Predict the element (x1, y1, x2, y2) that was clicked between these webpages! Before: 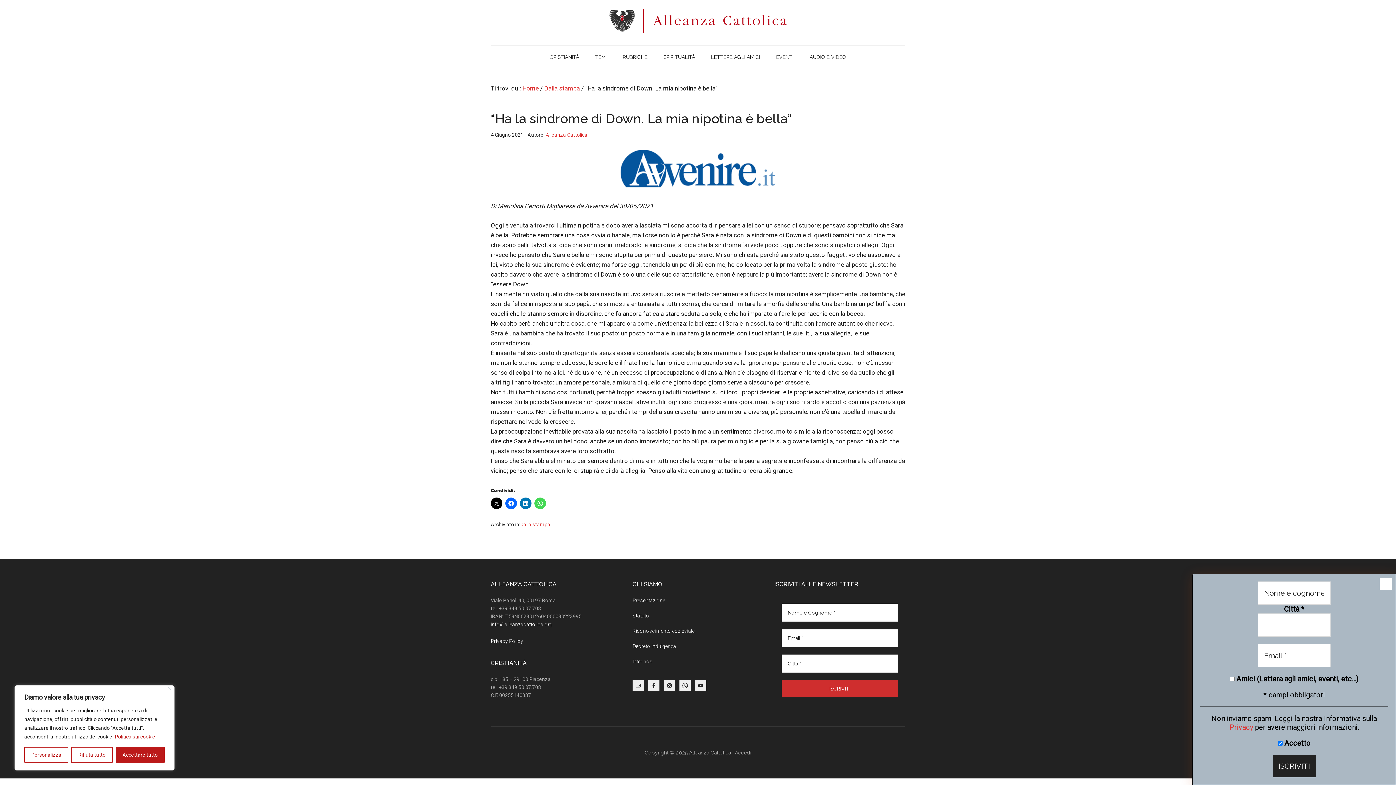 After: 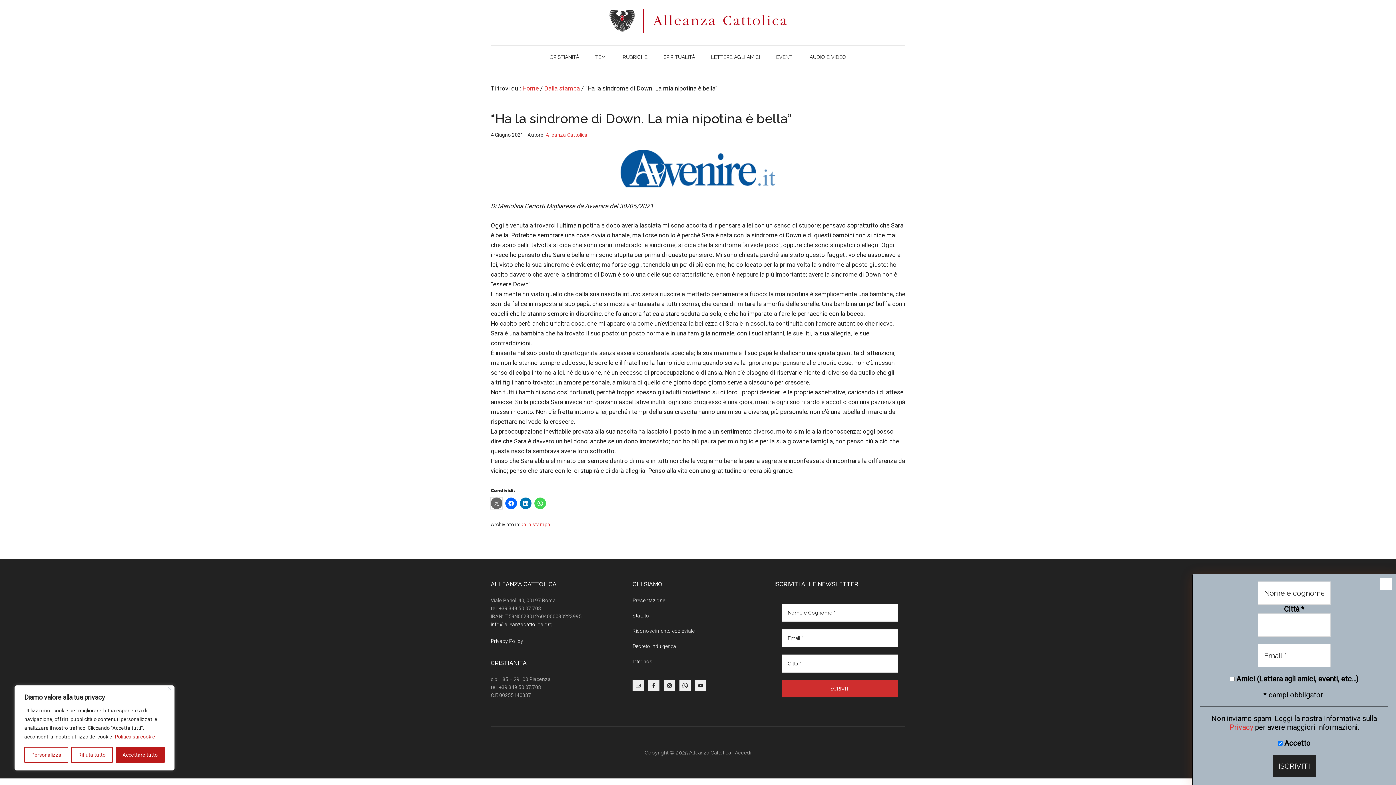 Action: bbox: (490, 497, 502, 509)